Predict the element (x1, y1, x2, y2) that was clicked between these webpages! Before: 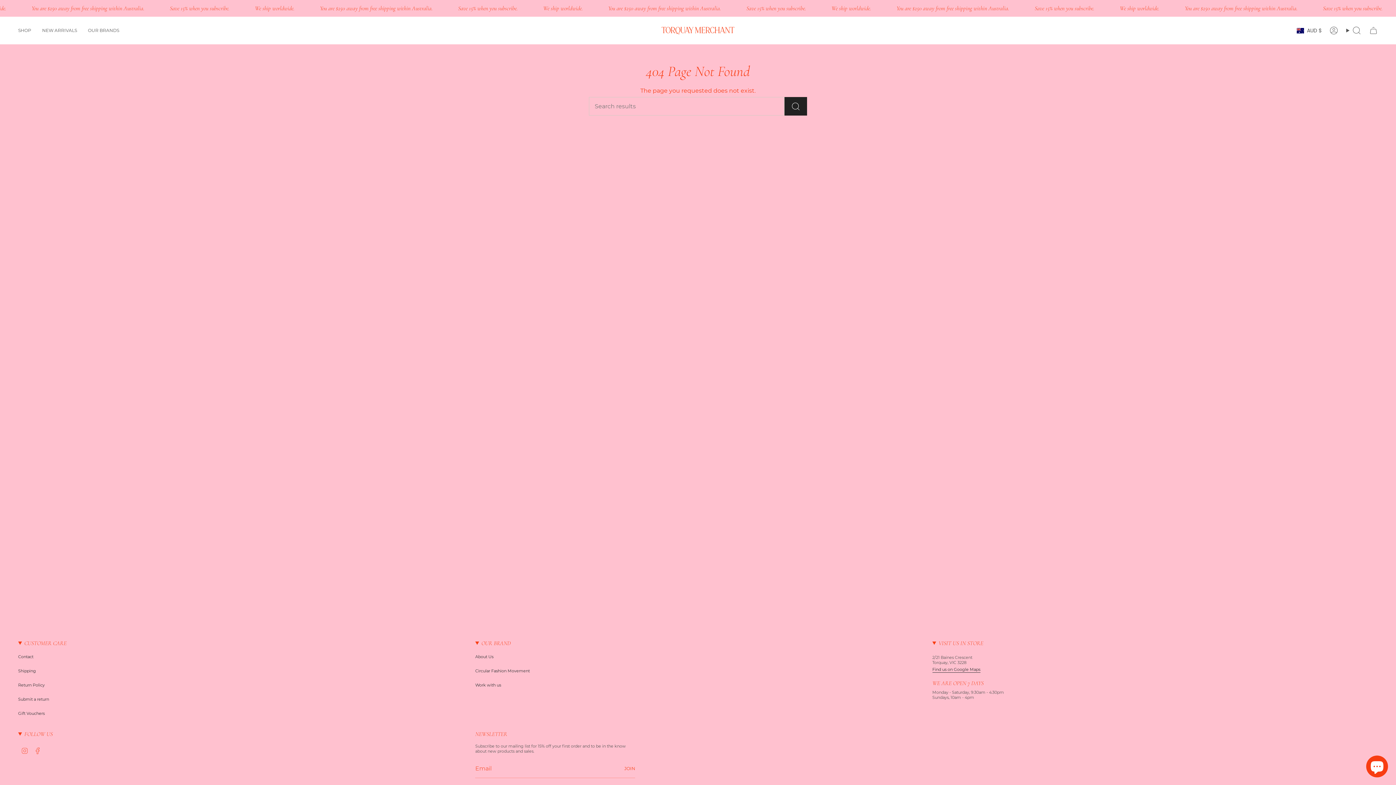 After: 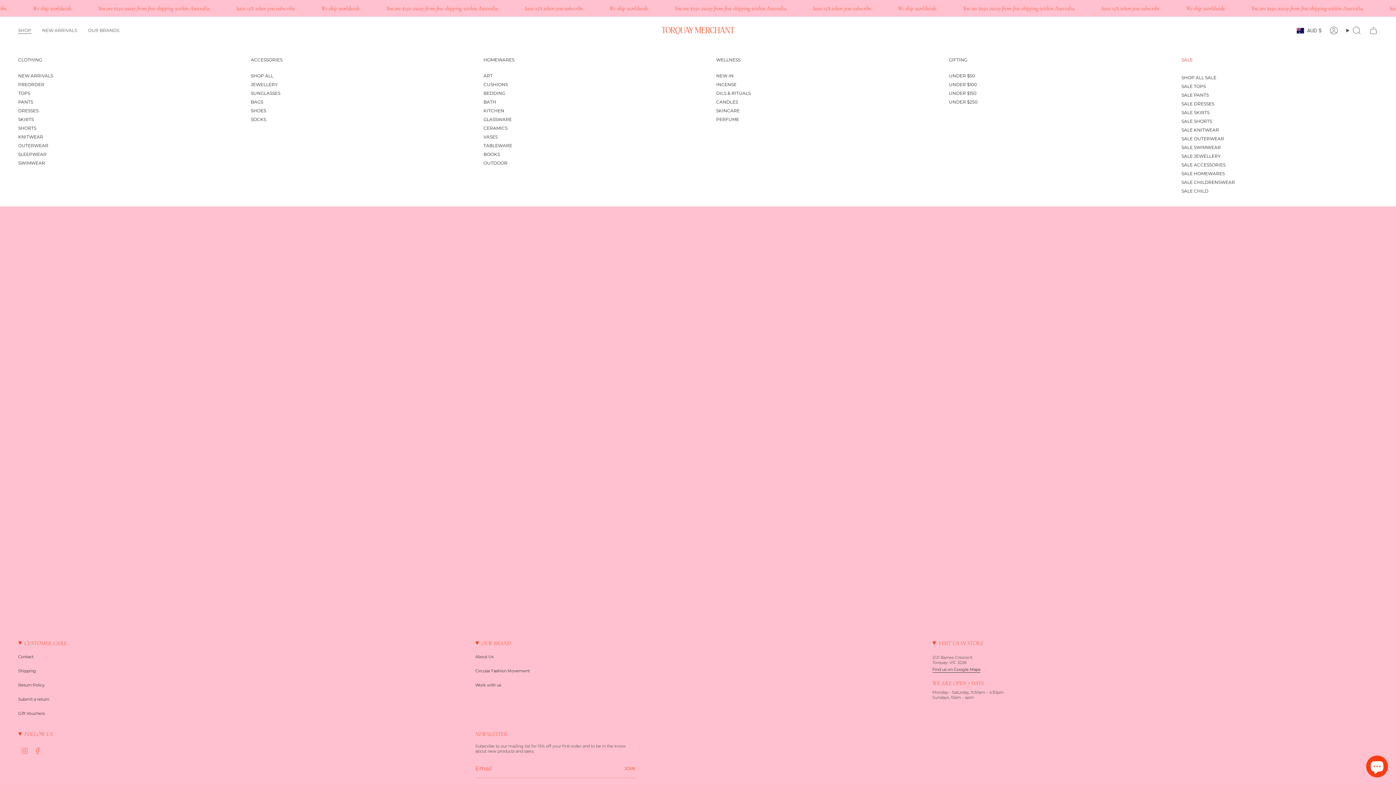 Action: label: SHOP bbox: (12, 22, 36, 38)